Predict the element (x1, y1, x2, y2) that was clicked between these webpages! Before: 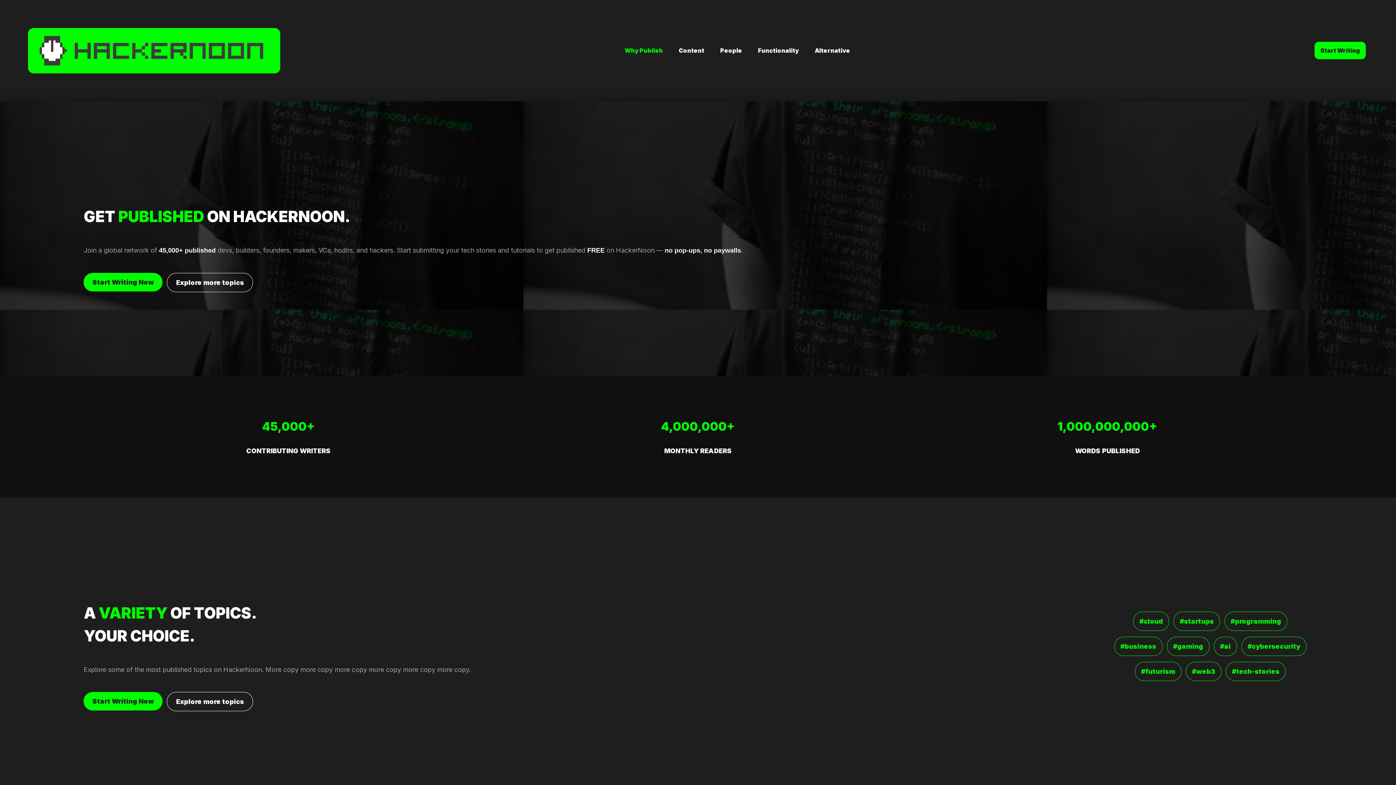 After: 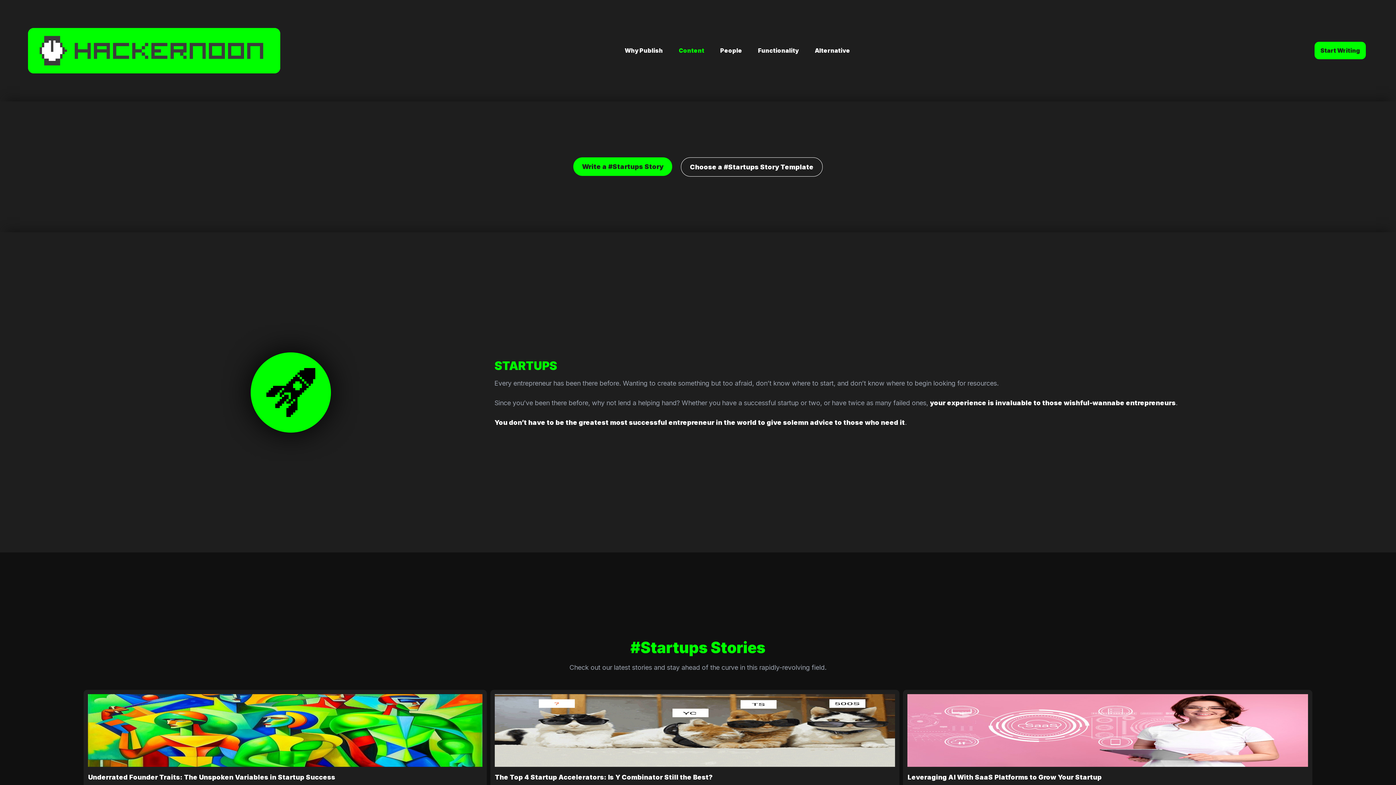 Action: label: #startups bbox: (1171, 611, 1222, 631)